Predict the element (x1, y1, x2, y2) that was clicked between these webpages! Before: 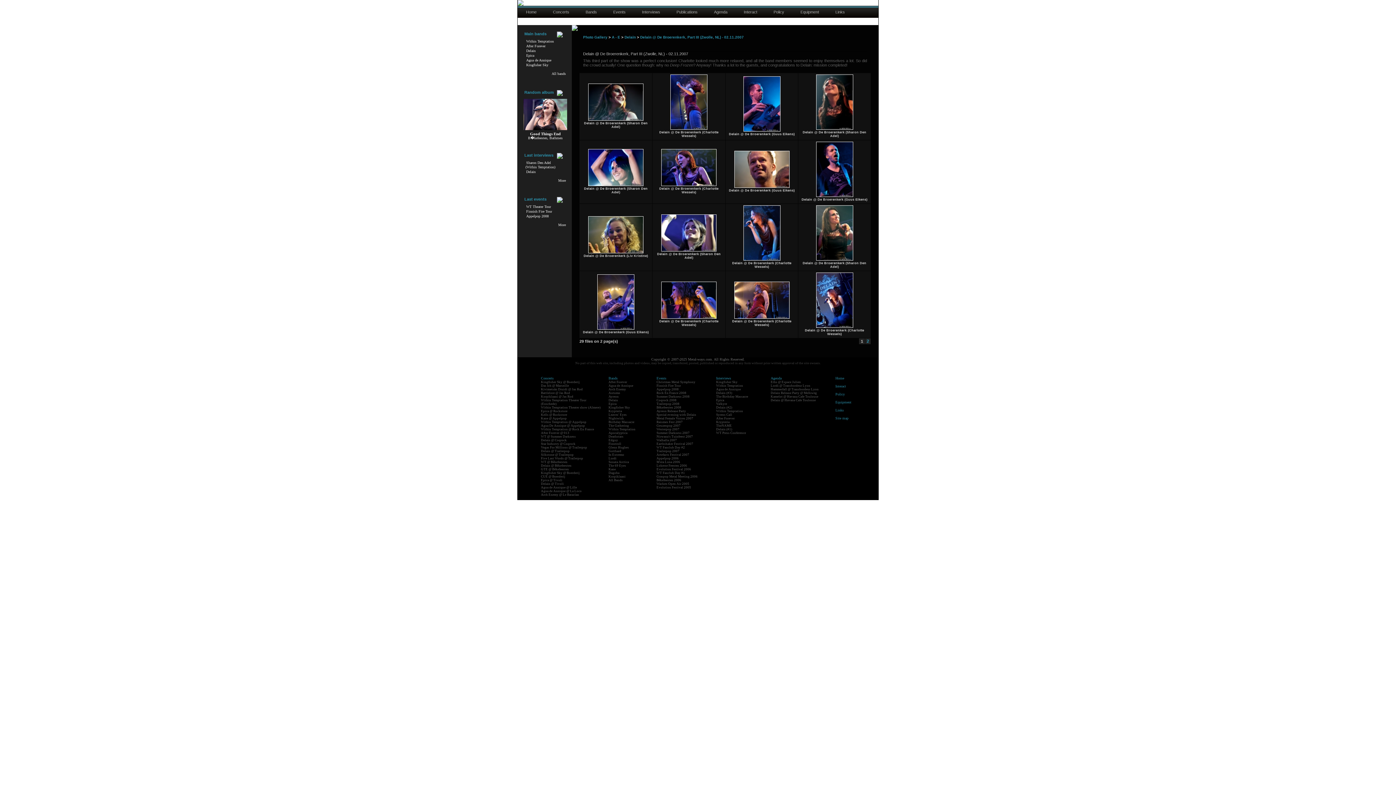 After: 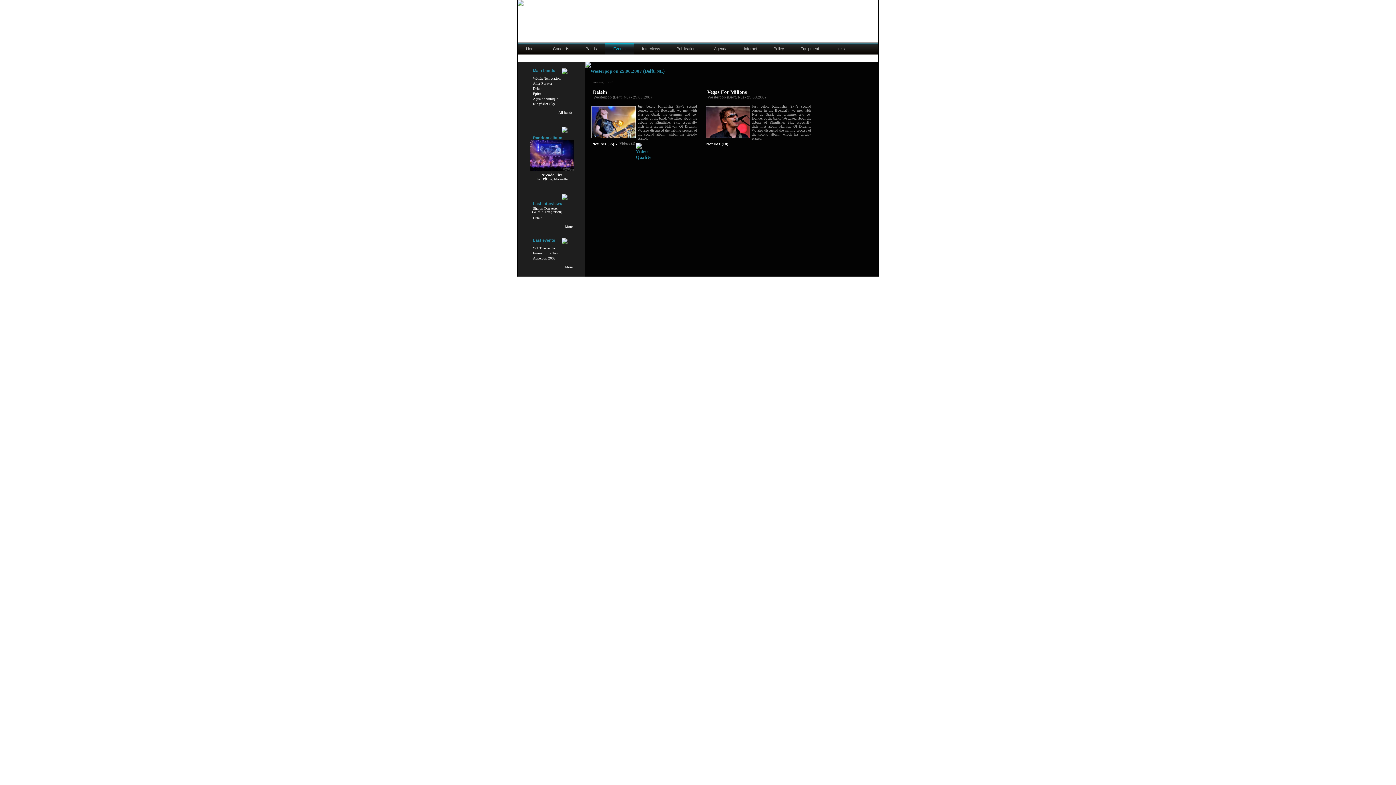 Action: label: Westerpop 2007 bbox: (656, 427, 679, 431)